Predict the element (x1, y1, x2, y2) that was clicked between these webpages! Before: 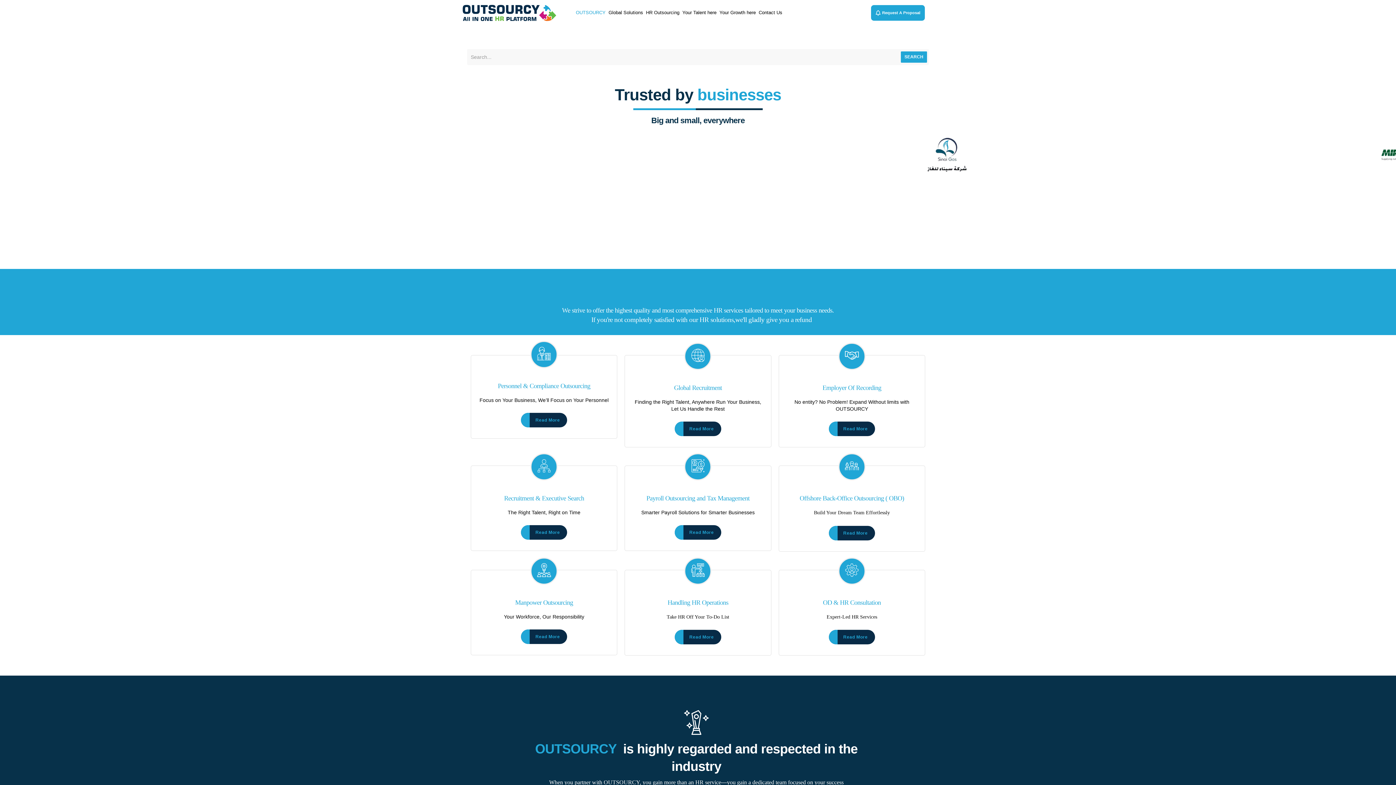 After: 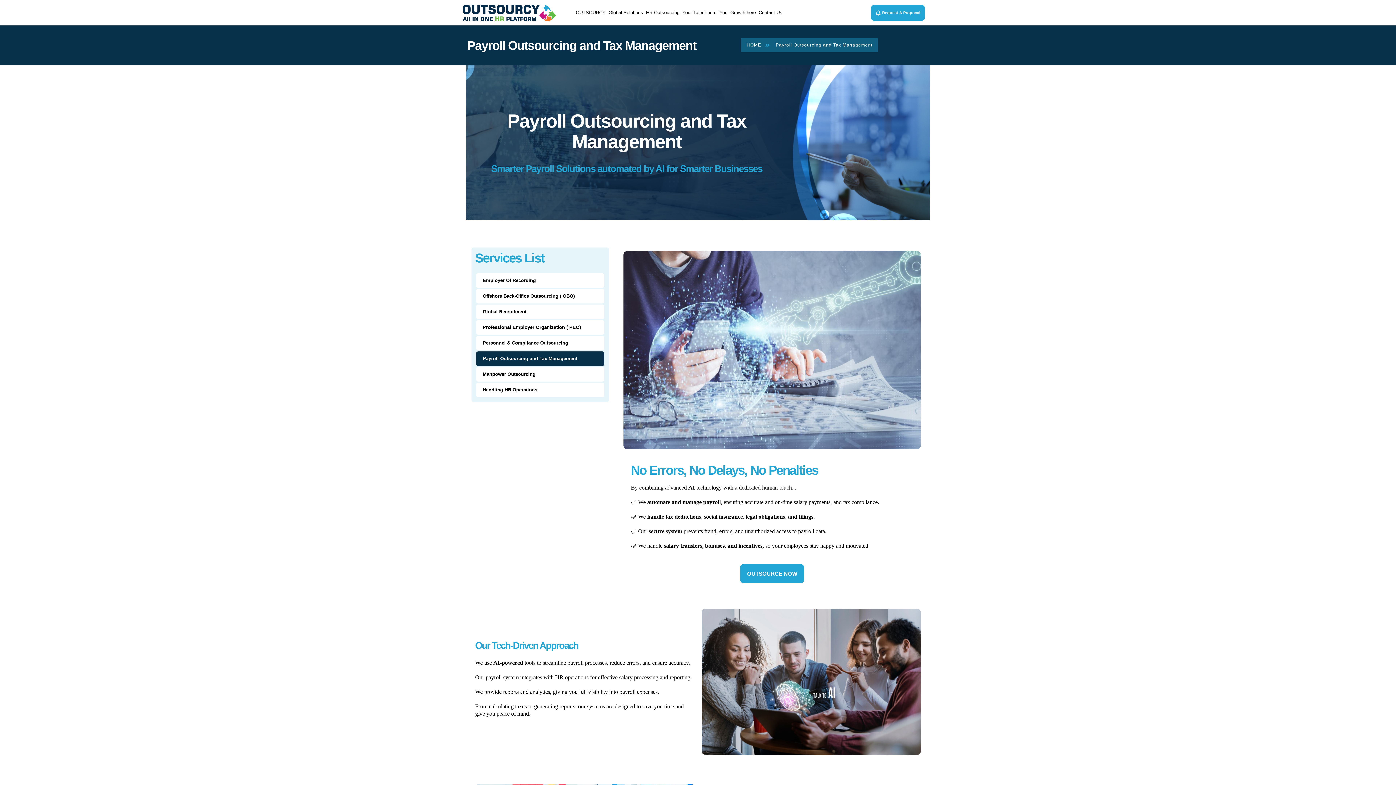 Action: bbox: (646, 494, 749, 502) label: Payroll Outsourcing and Tax Management